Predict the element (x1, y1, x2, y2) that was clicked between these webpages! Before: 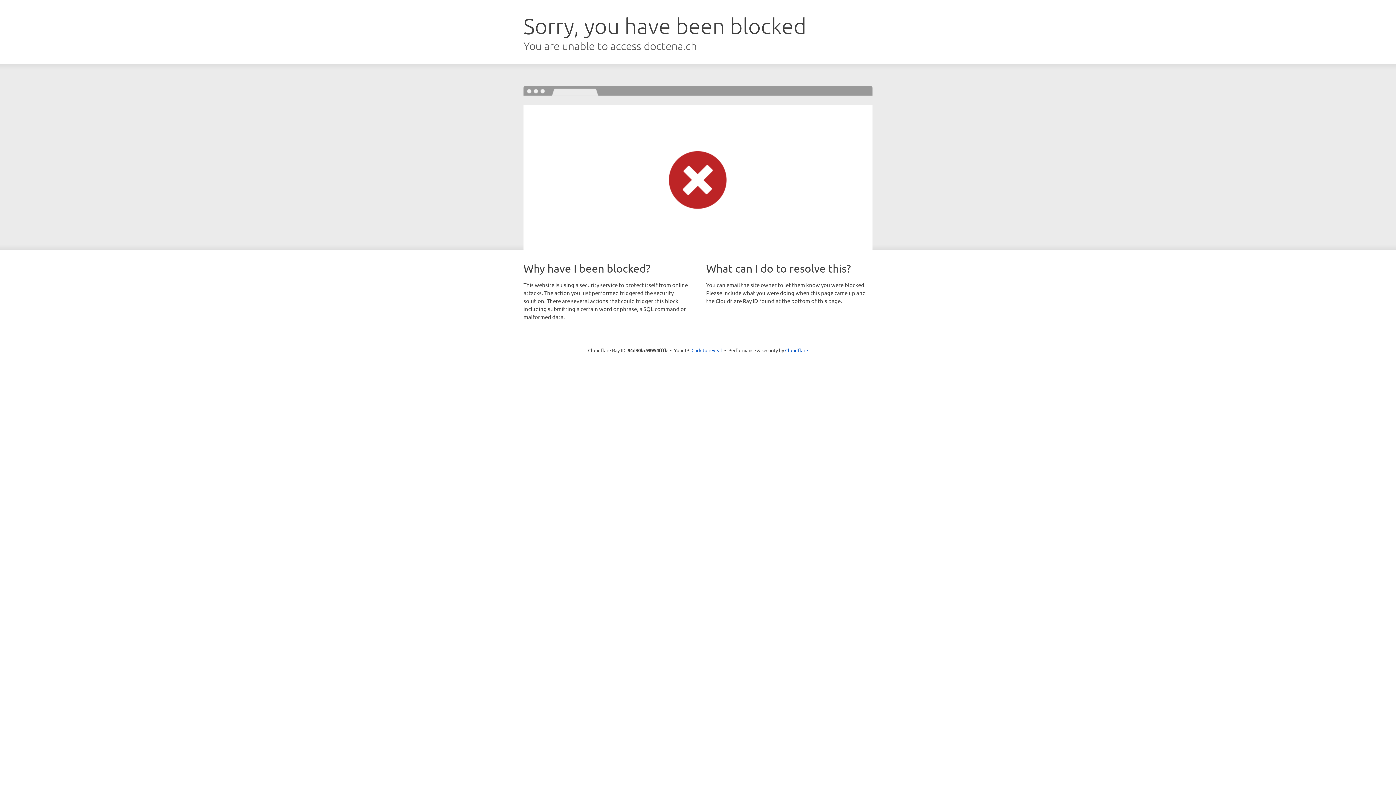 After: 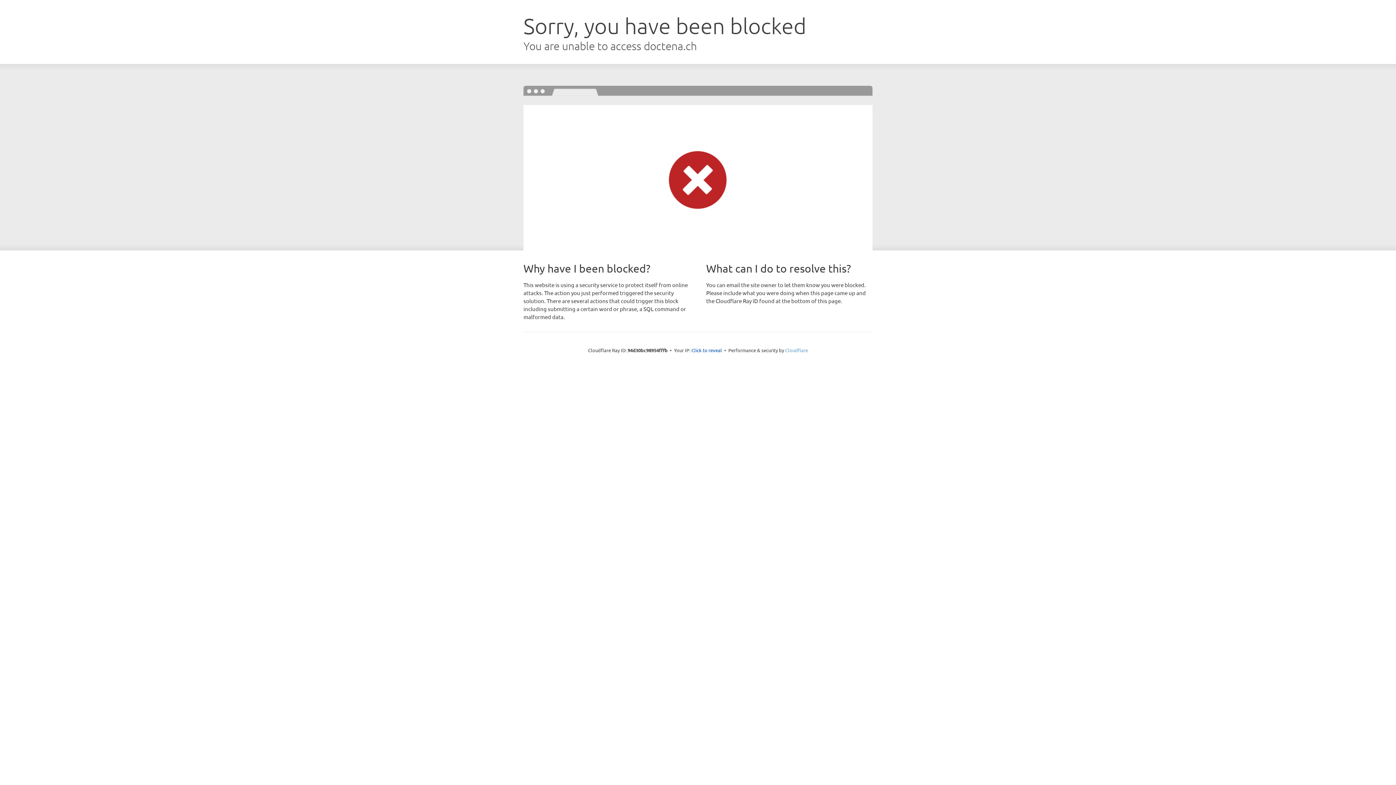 Action: bbox: (785, 347, 808, 353) label: Cloudflare